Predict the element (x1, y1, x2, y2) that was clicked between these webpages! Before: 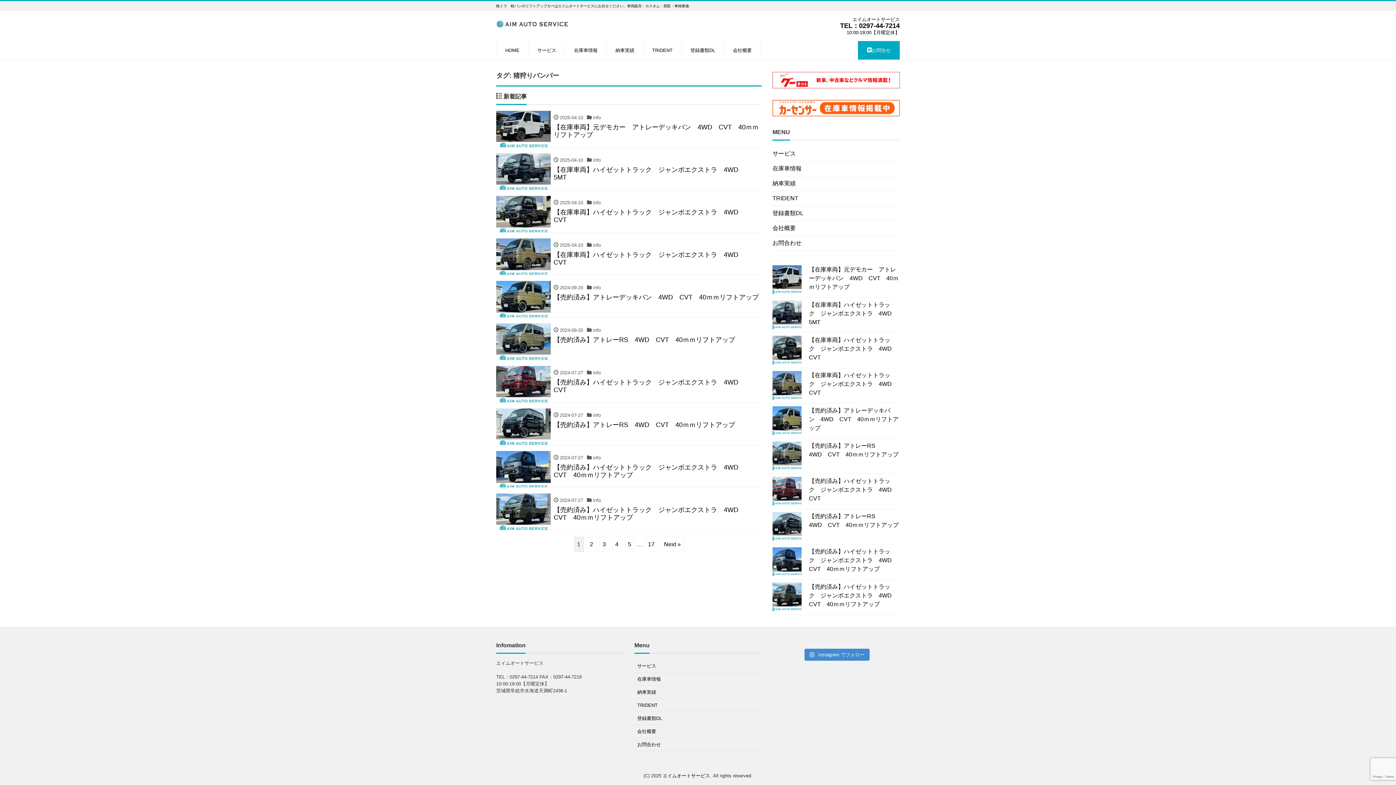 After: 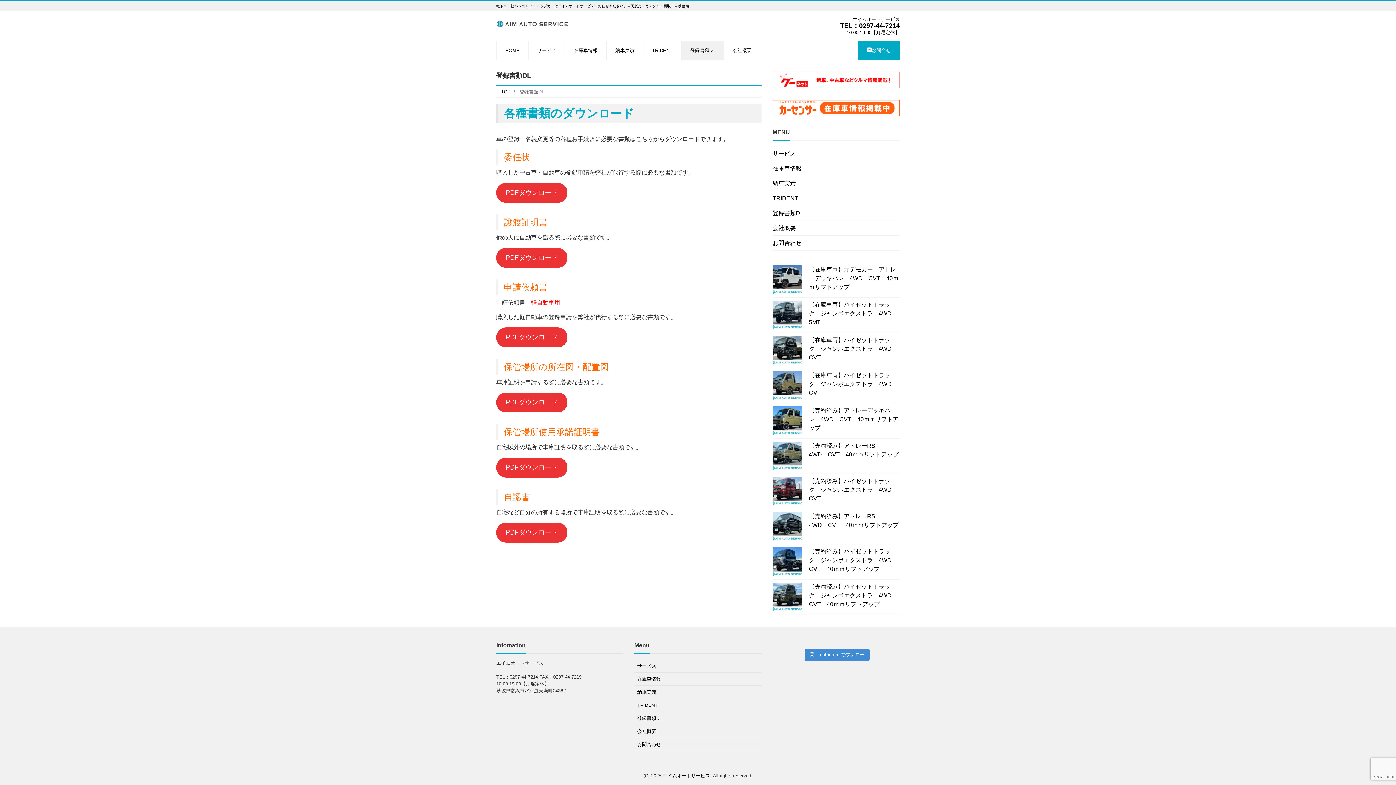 Action: bbox: (634, 712, 665, 724) label: 登録書類DL